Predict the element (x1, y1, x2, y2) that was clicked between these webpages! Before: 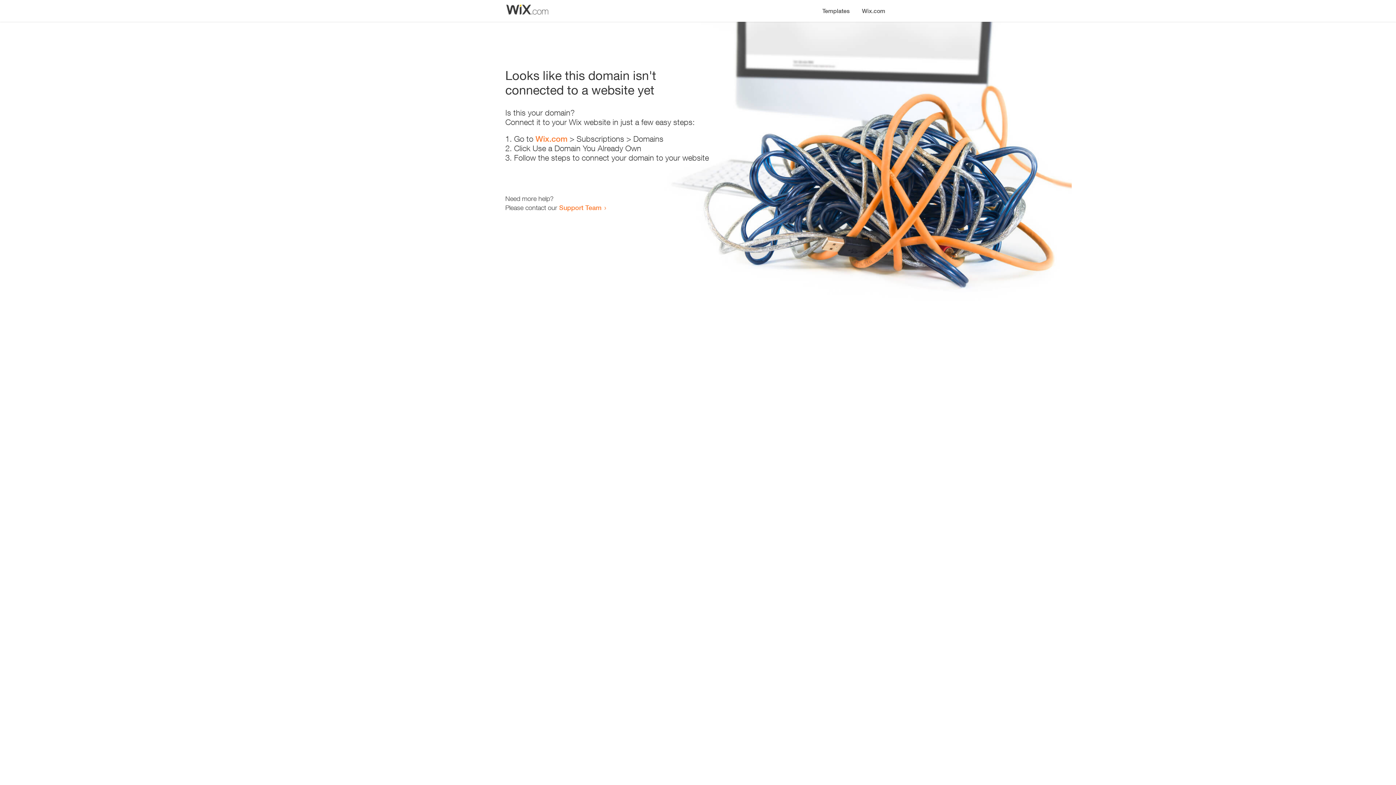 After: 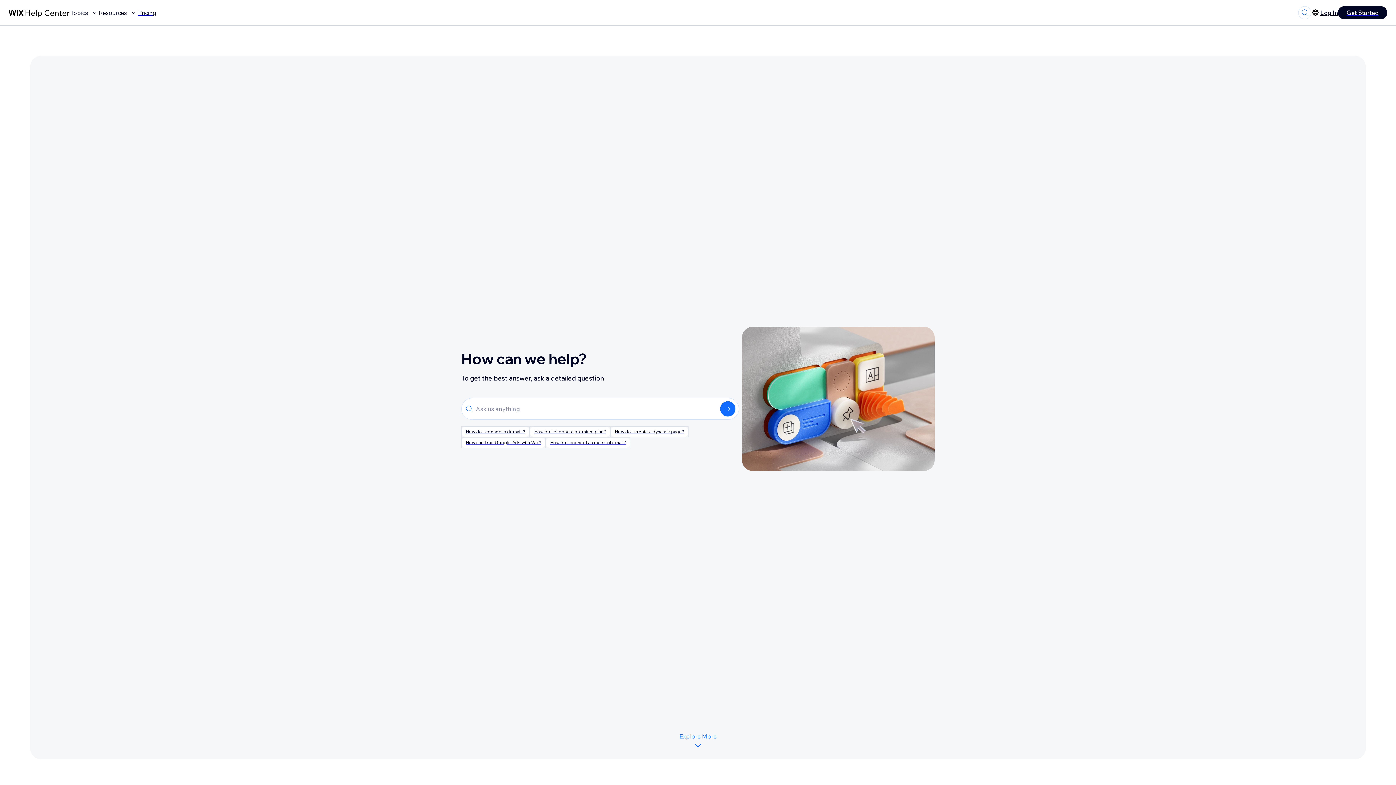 Action: label: Support Team bbox: (559, 203, 601, 211)